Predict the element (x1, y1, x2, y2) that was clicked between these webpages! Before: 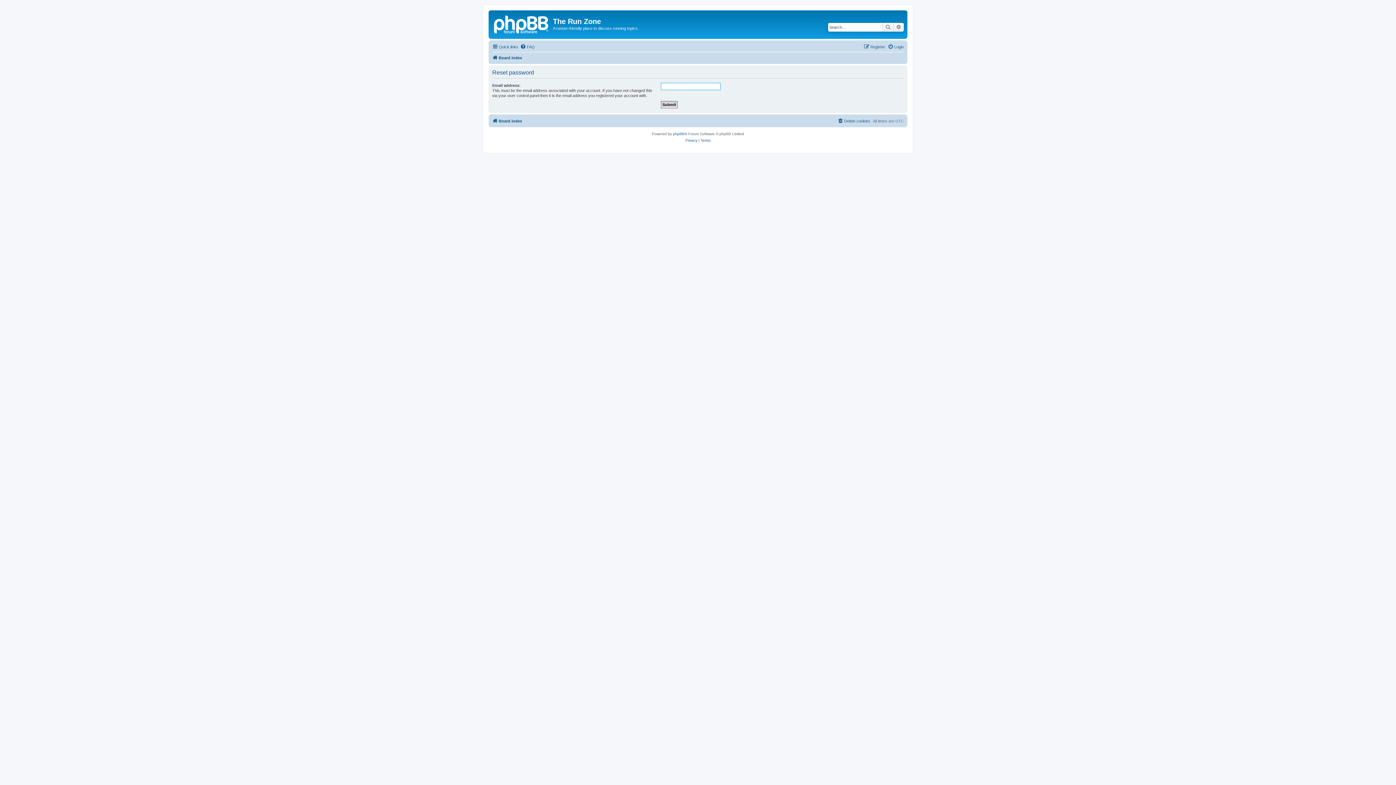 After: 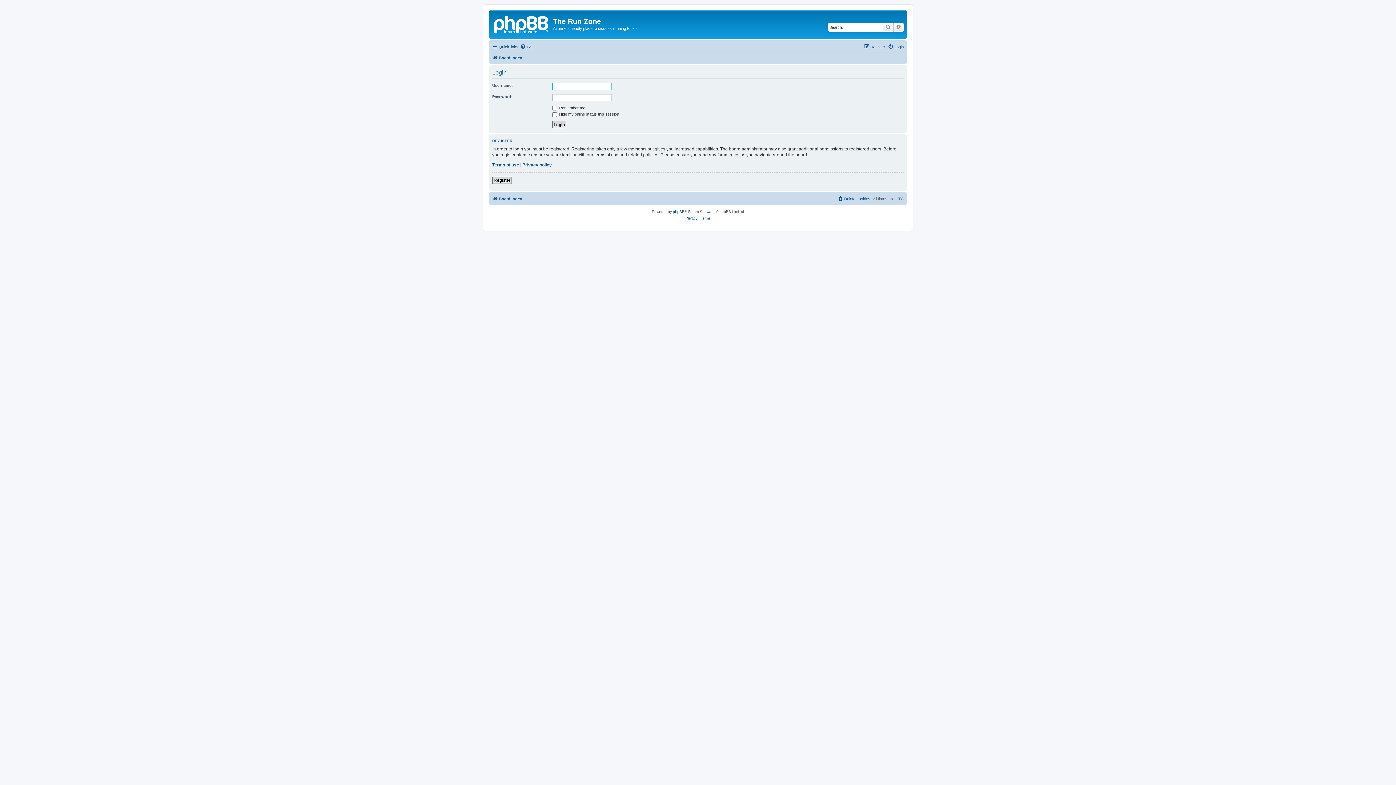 Action: bbox: (888, 42, 904, 51) label: Login